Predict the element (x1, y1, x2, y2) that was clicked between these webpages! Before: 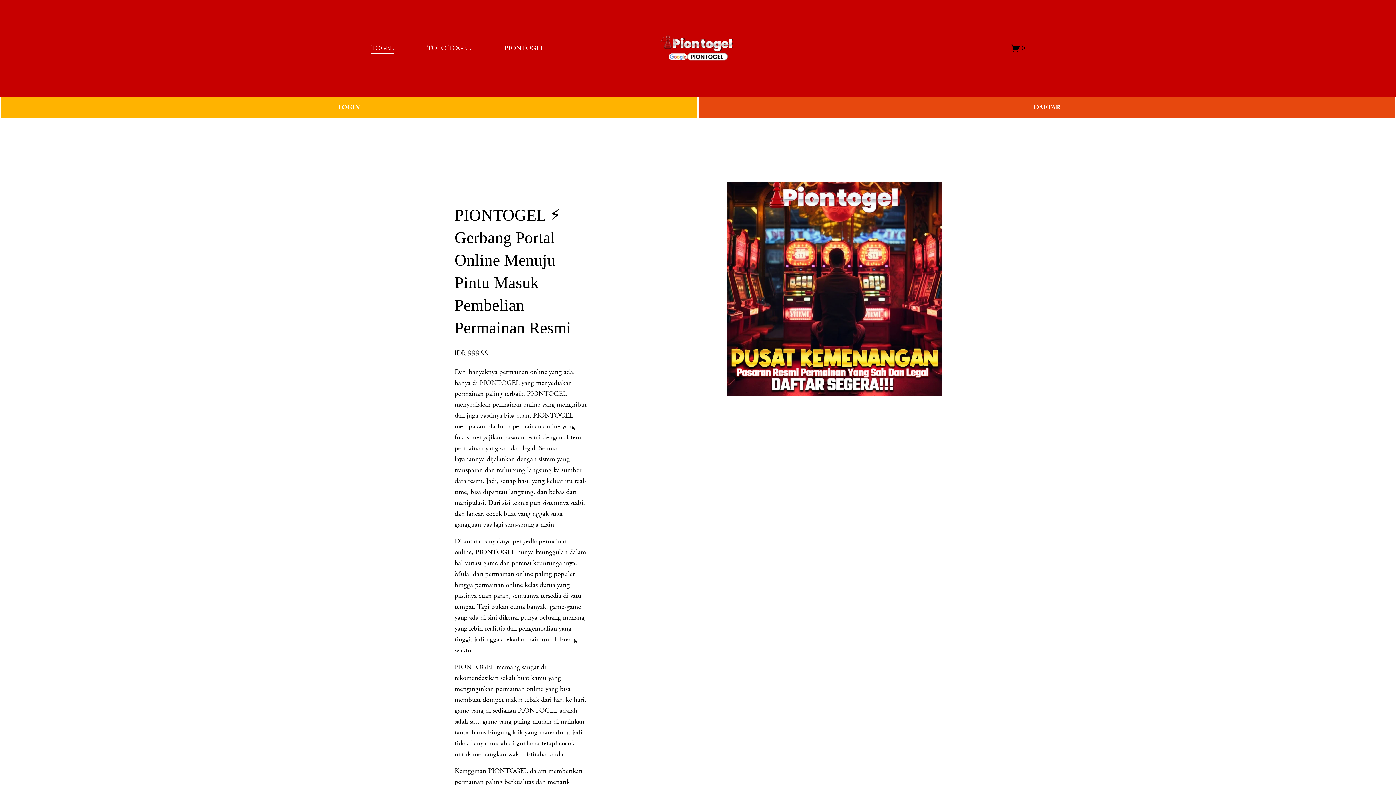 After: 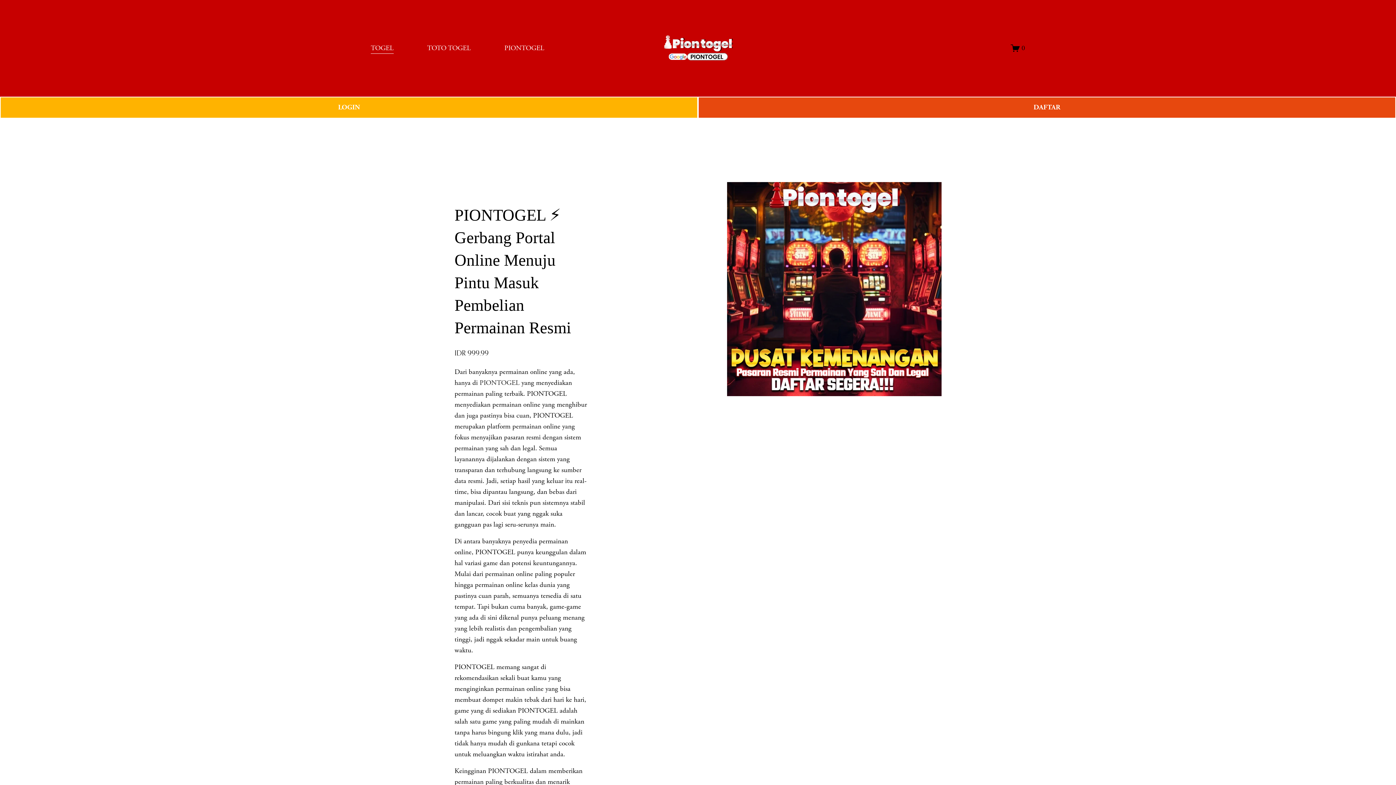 Action: label: PIONTOGEL bbox: (479, 378, 519, 387)